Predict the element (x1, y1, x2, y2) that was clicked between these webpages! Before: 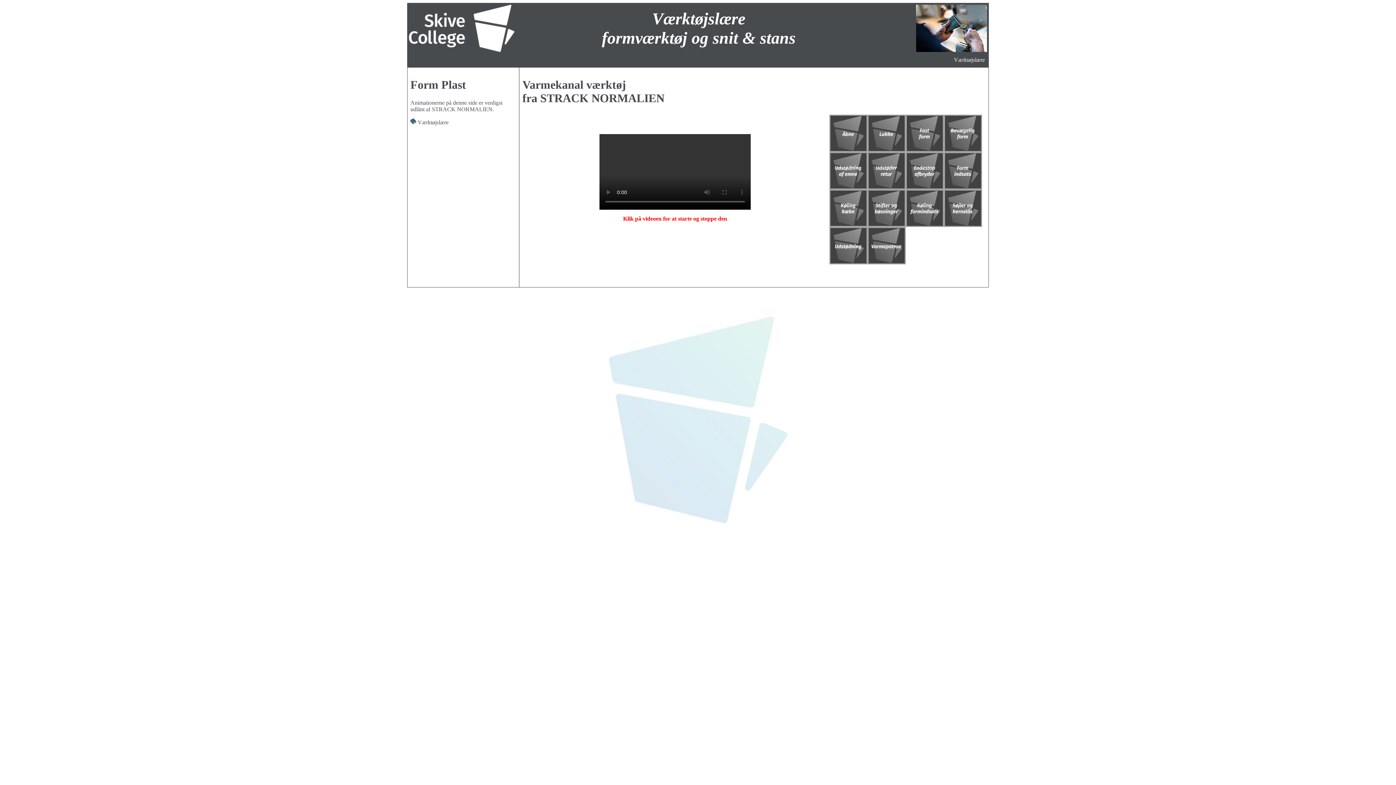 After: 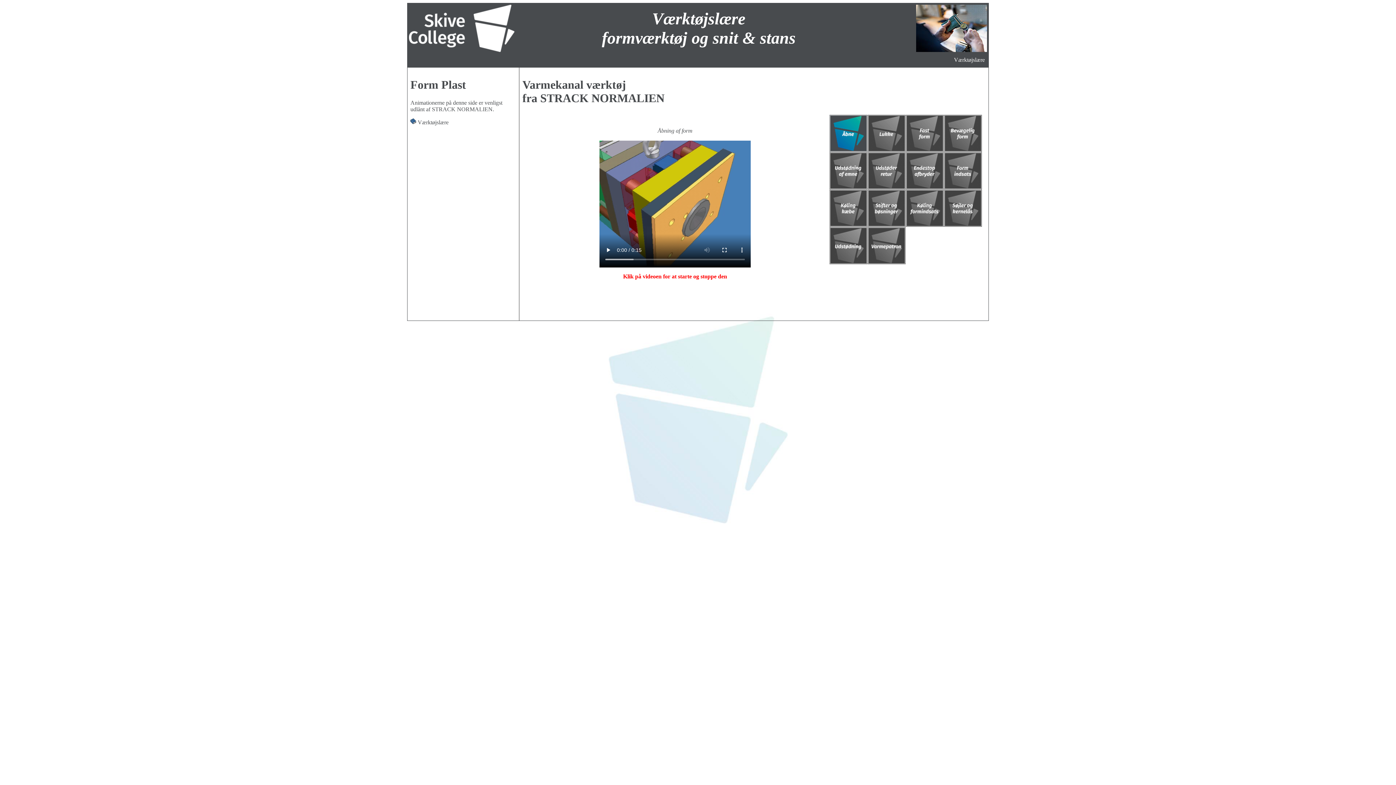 Action: bbox: (829, 146, 867, 153)